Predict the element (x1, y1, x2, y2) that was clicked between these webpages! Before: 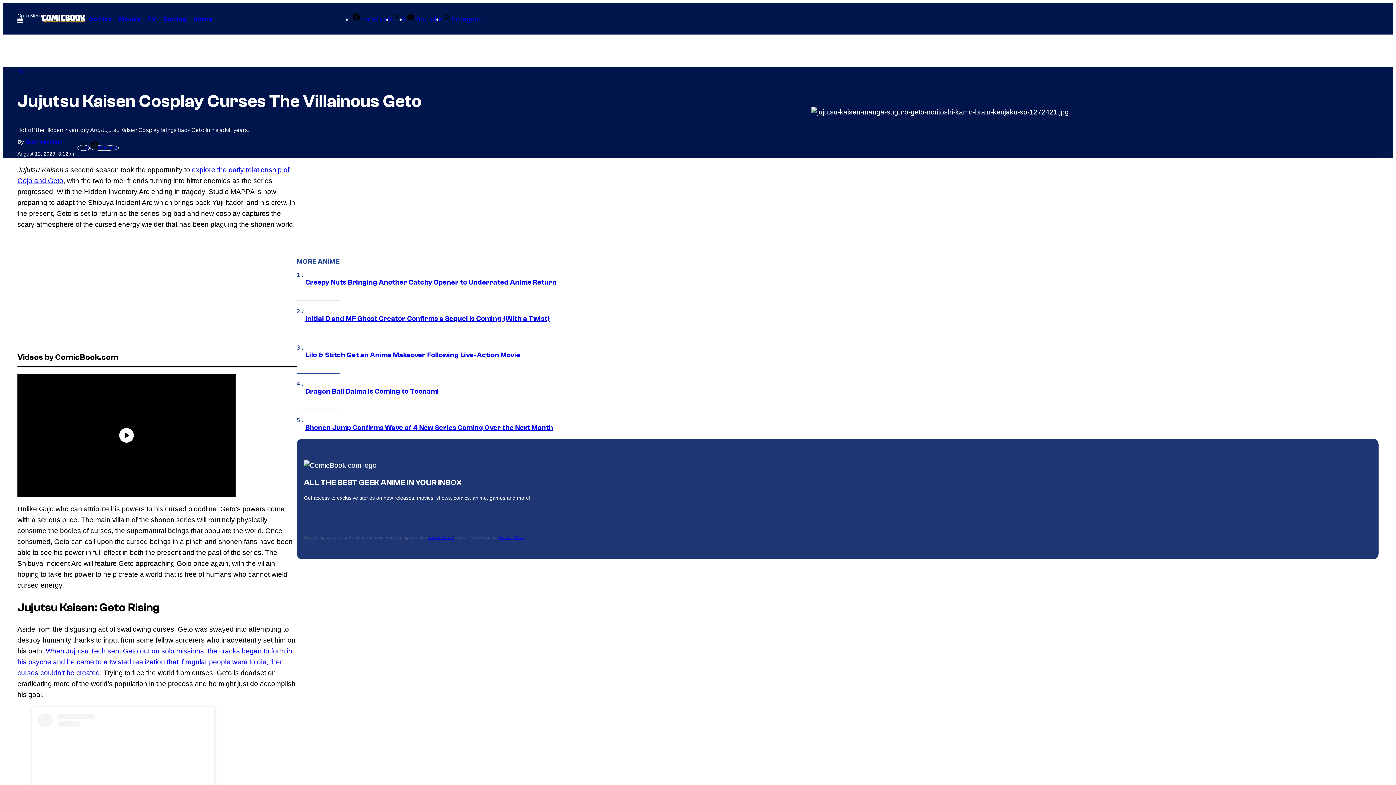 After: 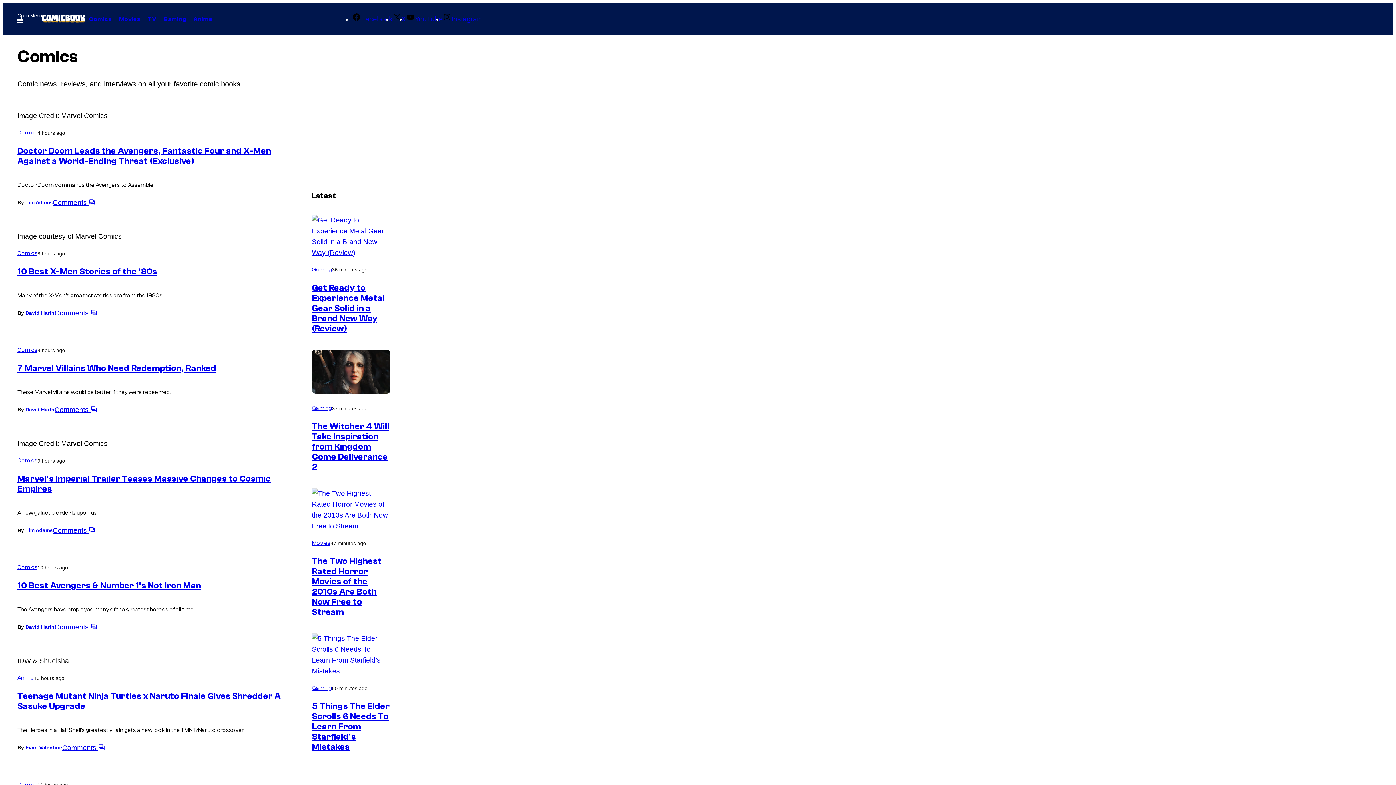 Action: bbox: (85, 12, 115, 26) label: Comics